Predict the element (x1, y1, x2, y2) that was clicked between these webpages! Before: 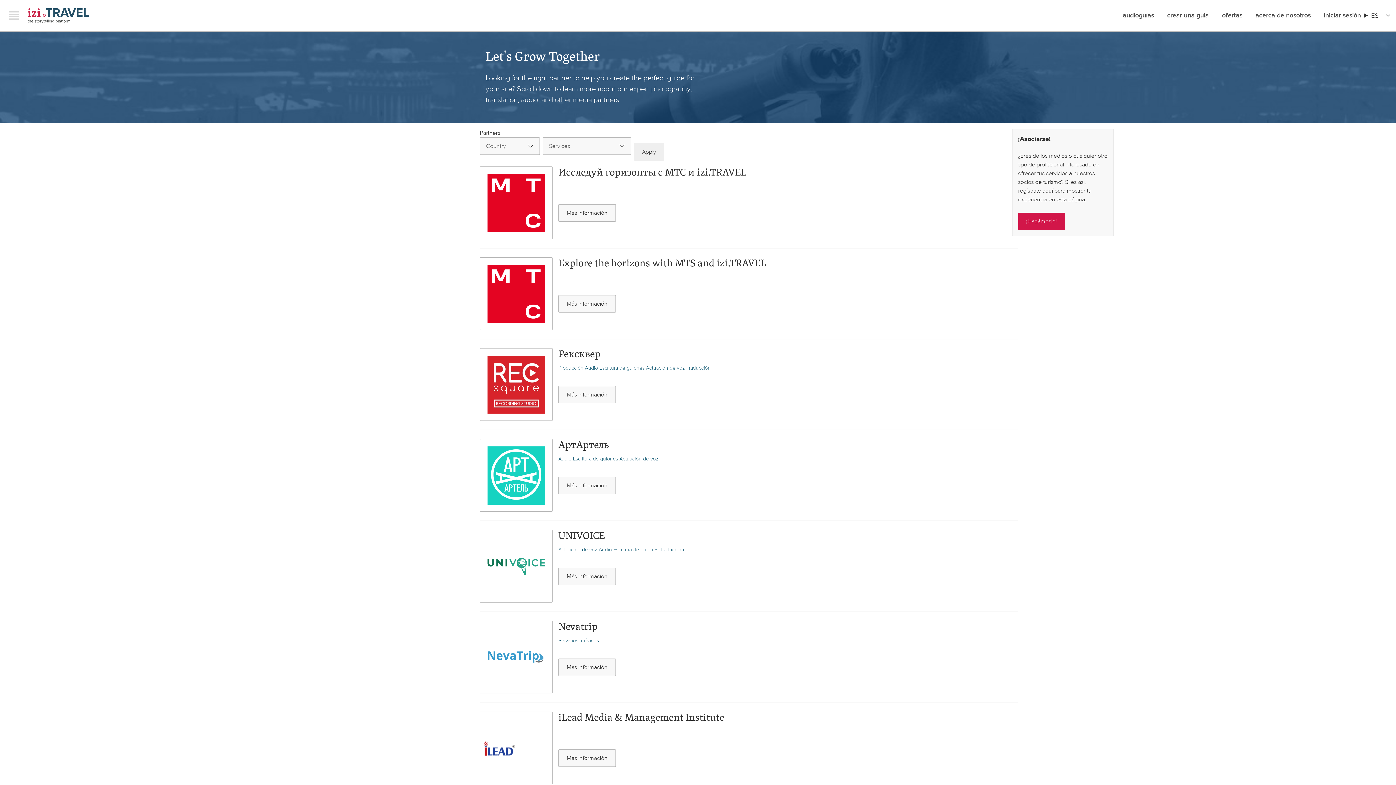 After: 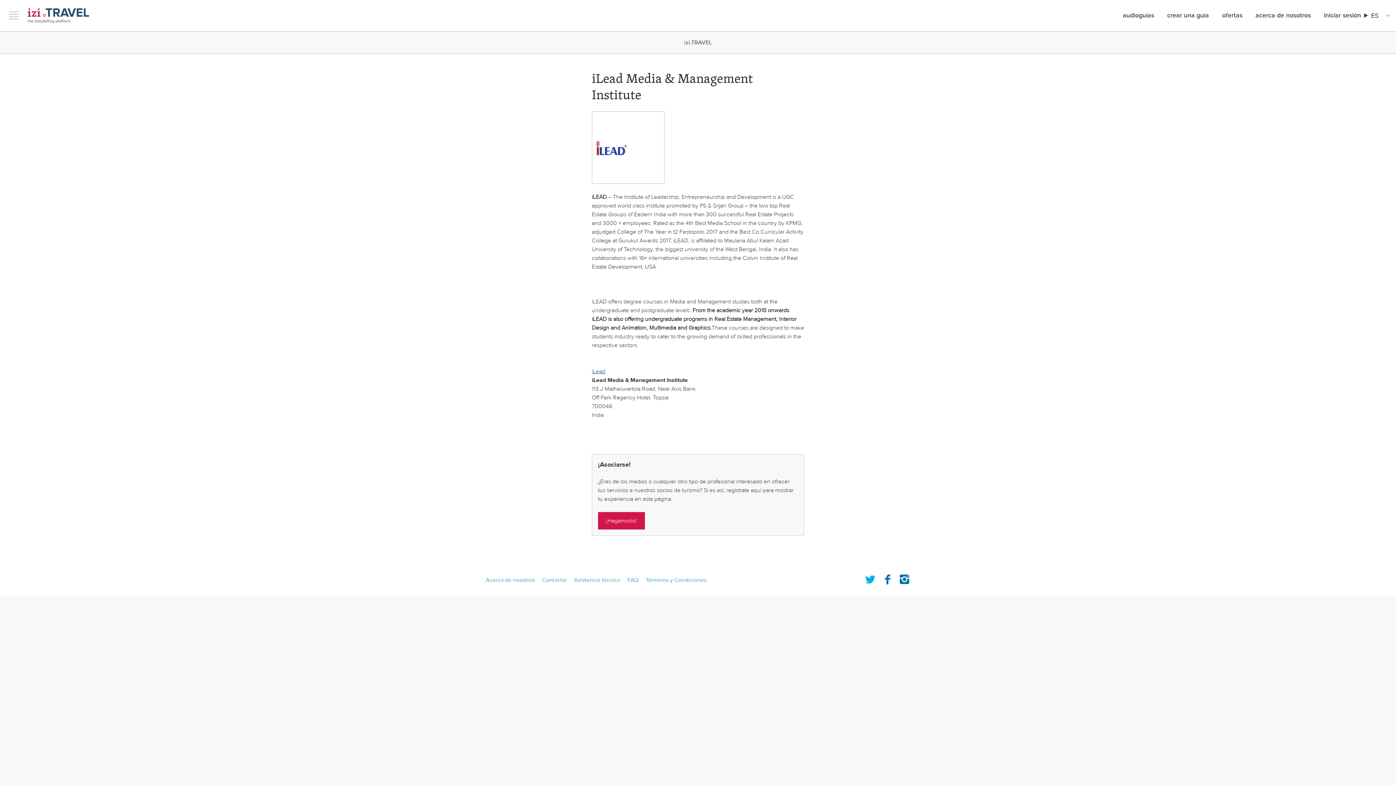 Action: label: Más información bbox: (558, 749, 616, 767)